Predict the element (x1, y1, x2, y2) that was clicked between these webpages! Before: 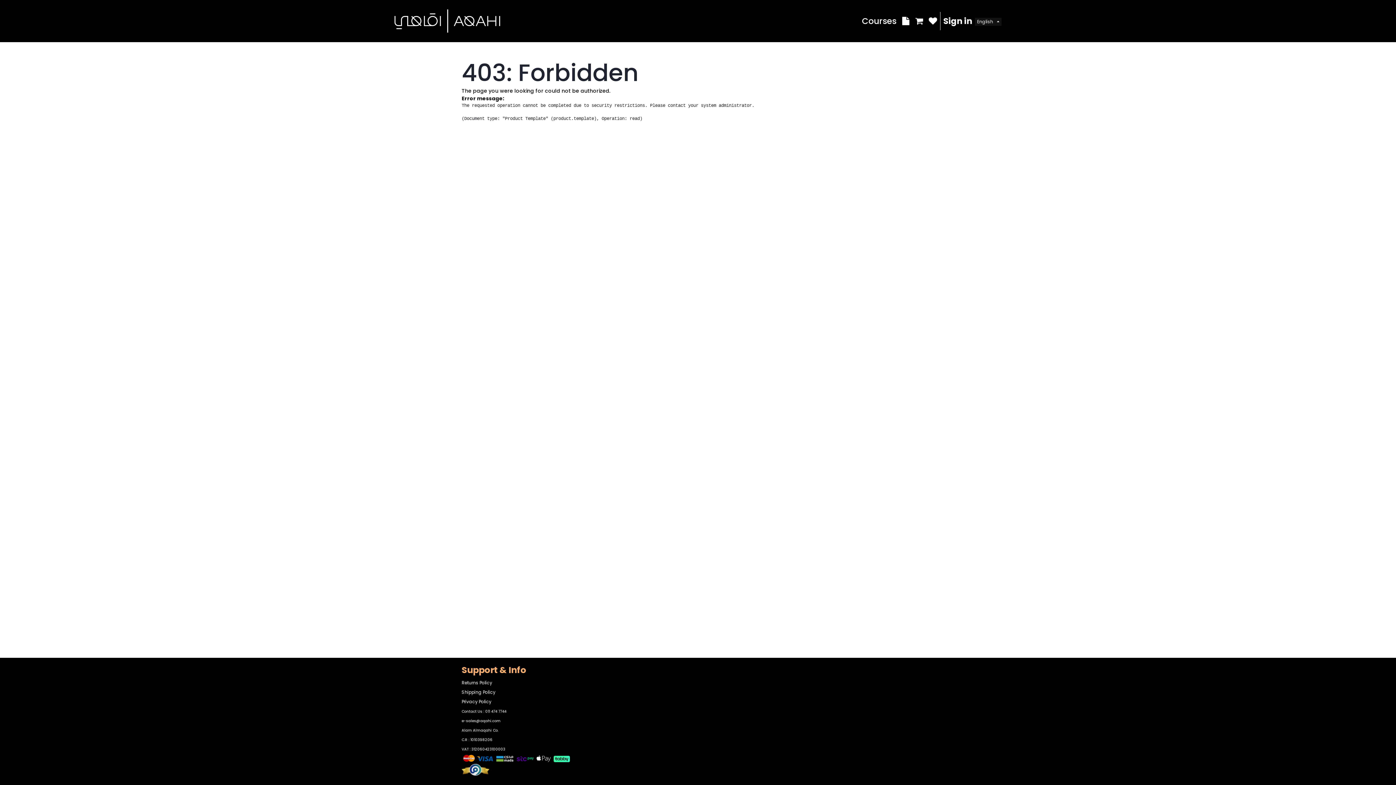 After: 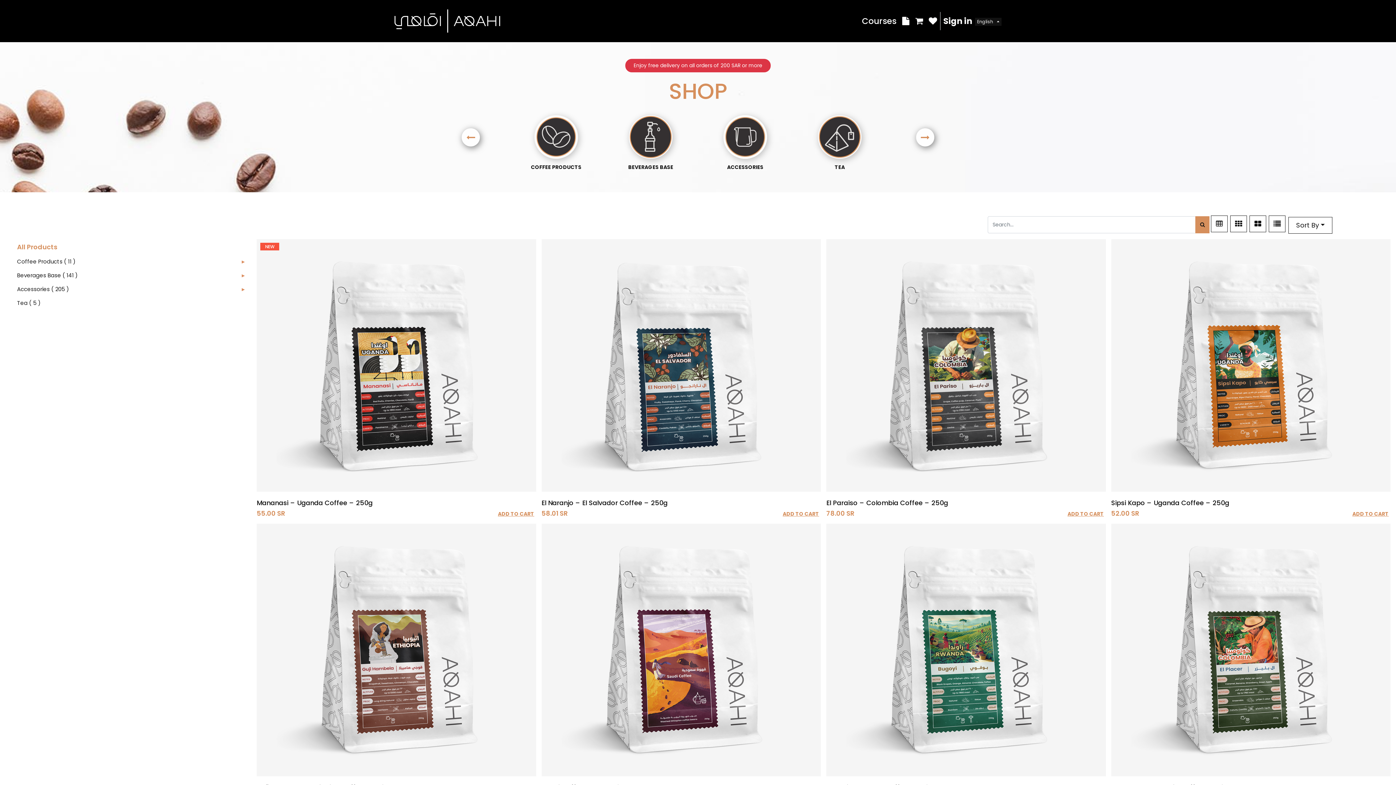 Action: bbox: (394, 9, 500, 32)